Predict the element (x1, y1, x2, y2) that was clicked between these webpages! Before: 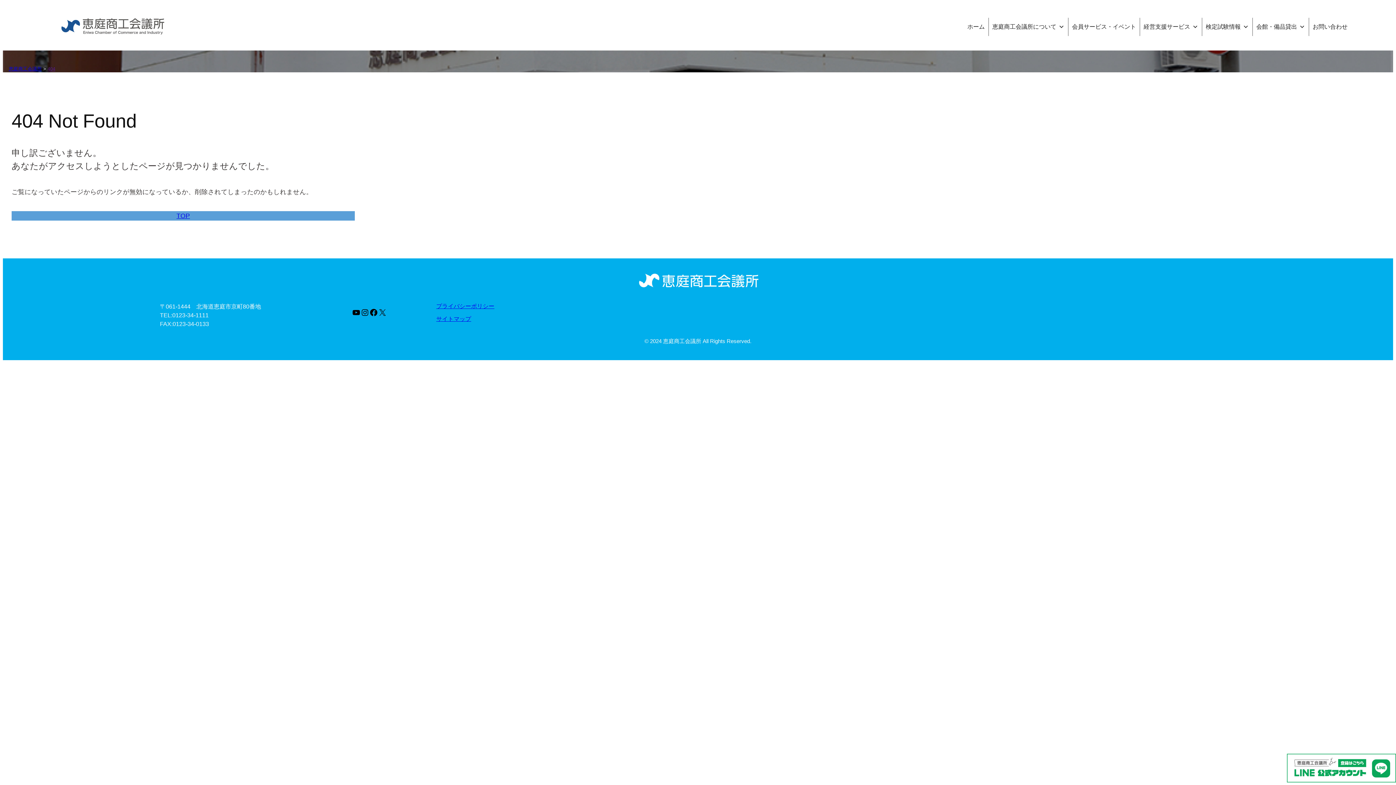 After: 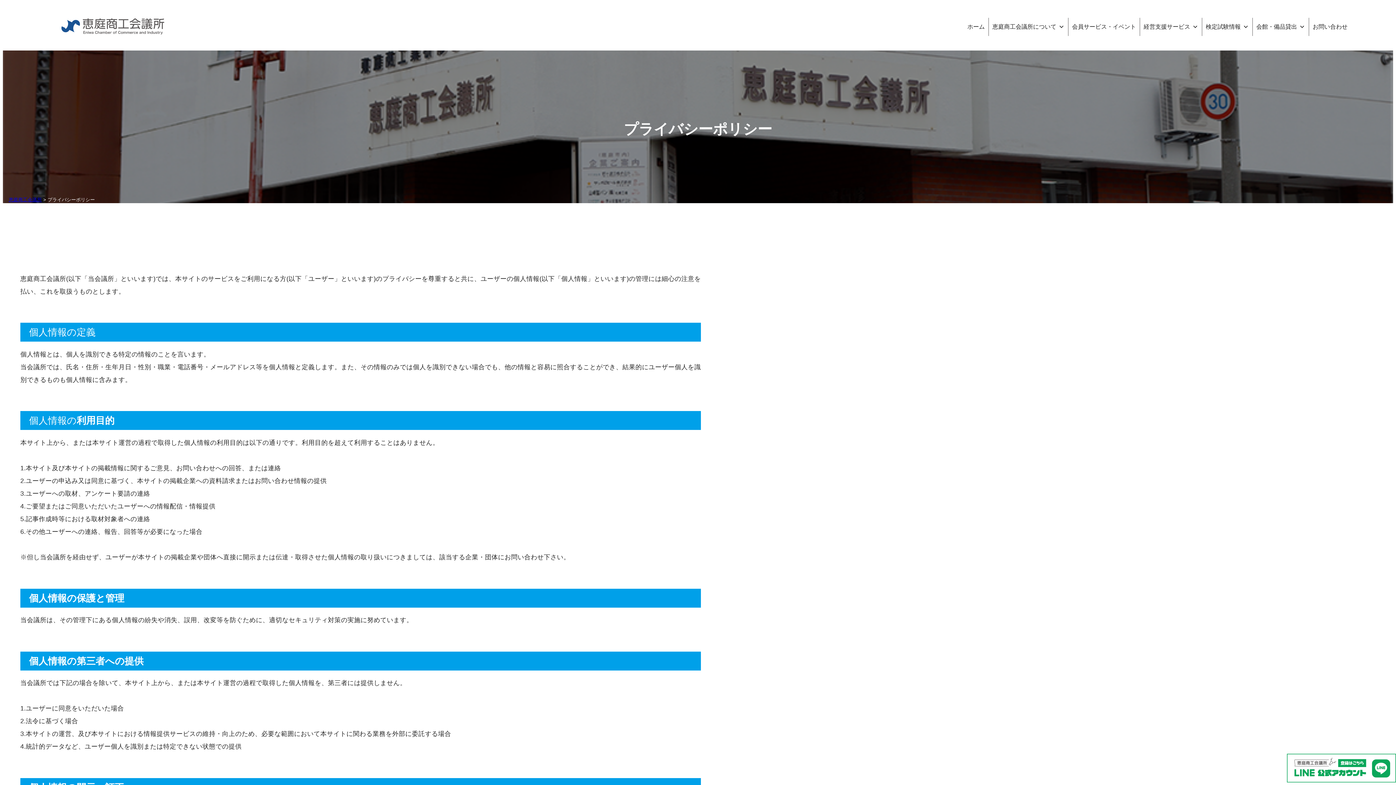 Action: label: プライバシーポリシー bbox: (436, 303, 494, 309)